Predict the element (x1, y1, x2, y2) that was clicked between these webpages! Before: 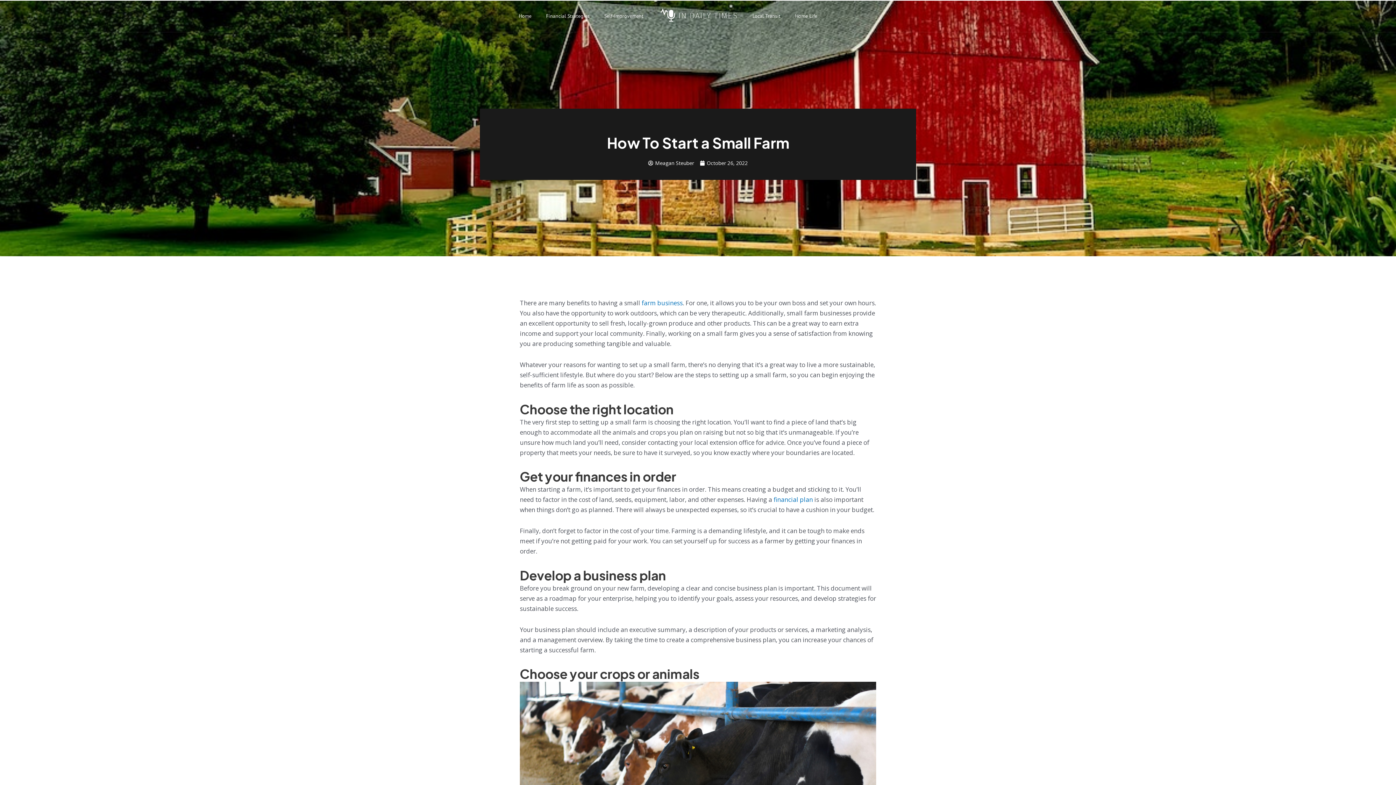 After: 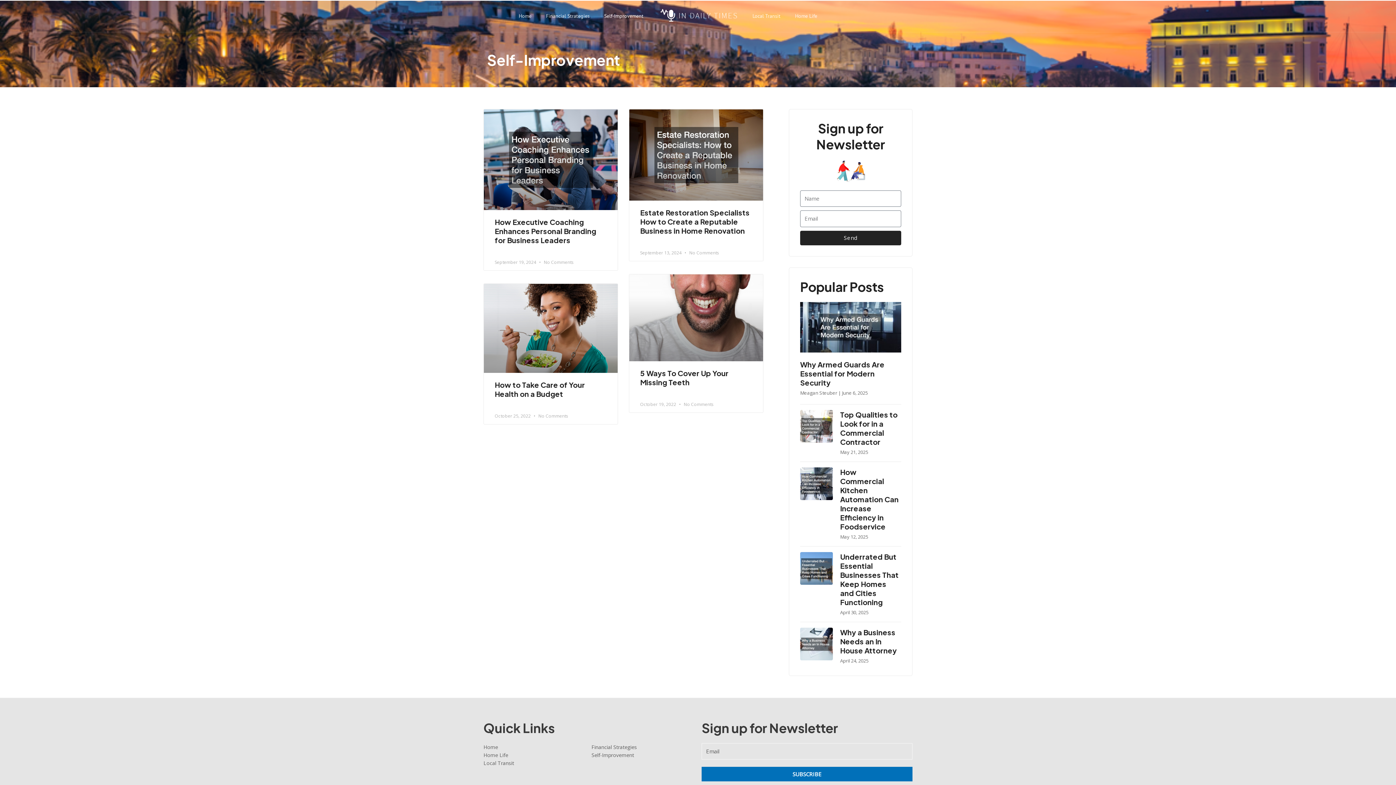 Action: label: Self-Improvement bbox: (597, 7, 650, 24)